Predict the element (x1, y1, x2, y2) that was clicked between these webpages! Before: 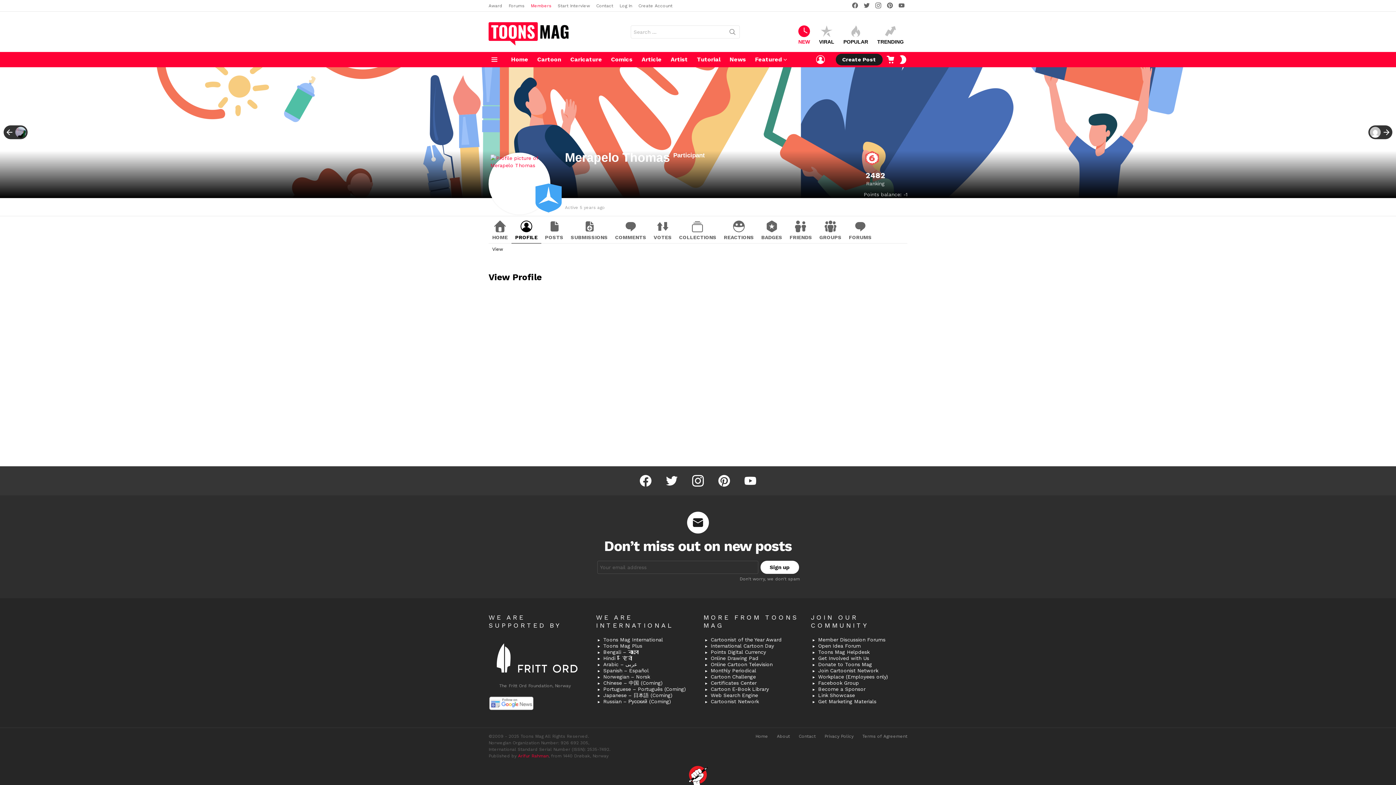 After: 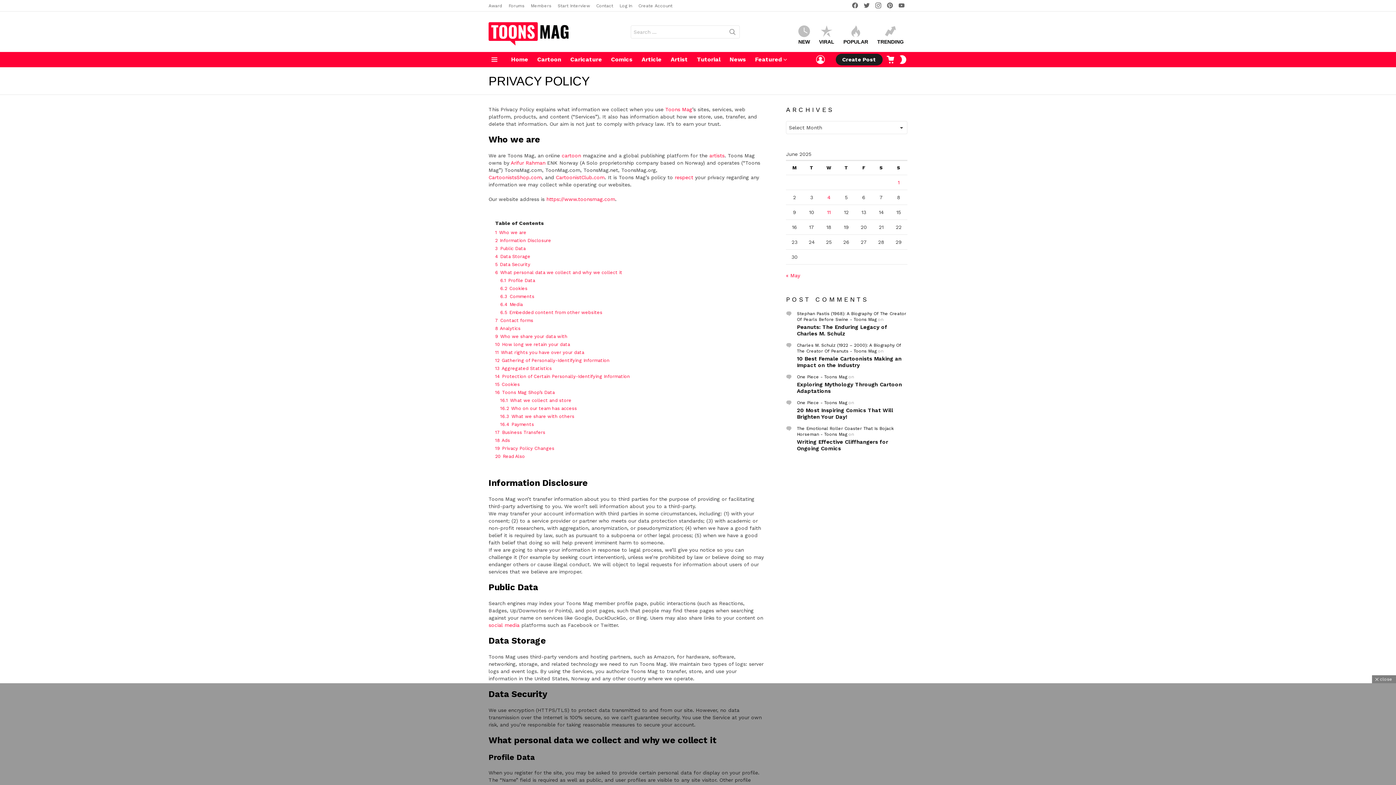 Action: bbox: (821, 734, 857, 739) label: Privacy Policy